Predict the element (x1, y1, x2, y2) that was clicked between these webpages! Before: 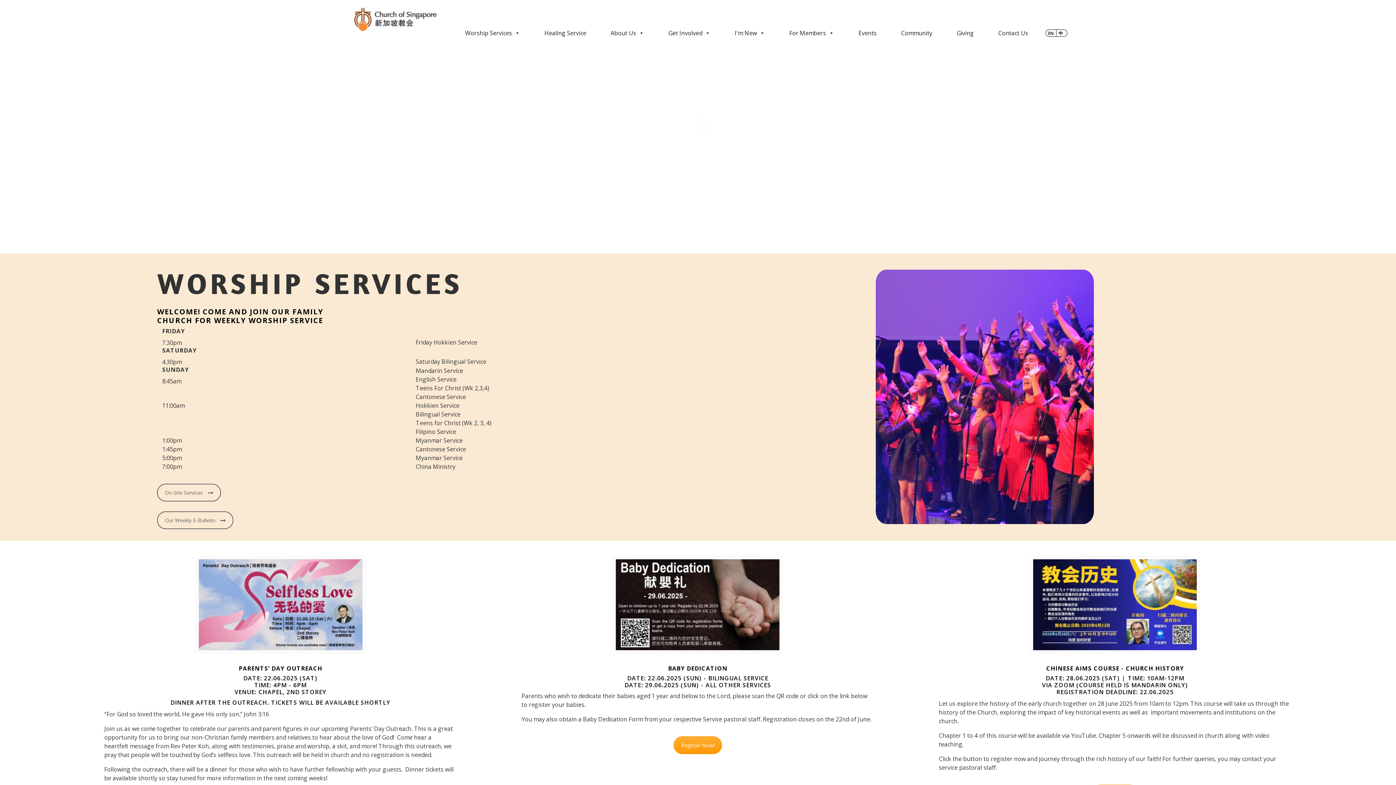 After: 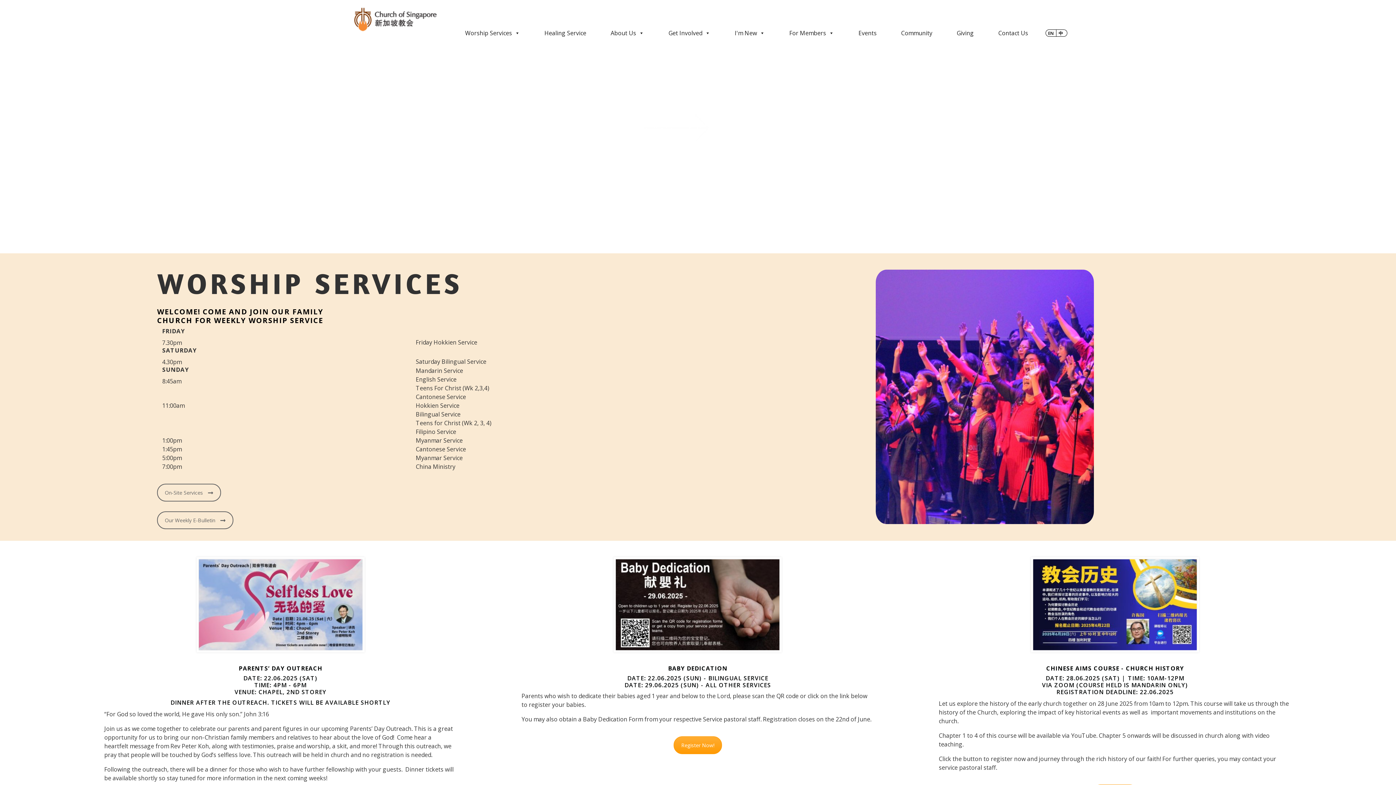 Action: bbox: (1048, 30, 1056, 35) label: EN